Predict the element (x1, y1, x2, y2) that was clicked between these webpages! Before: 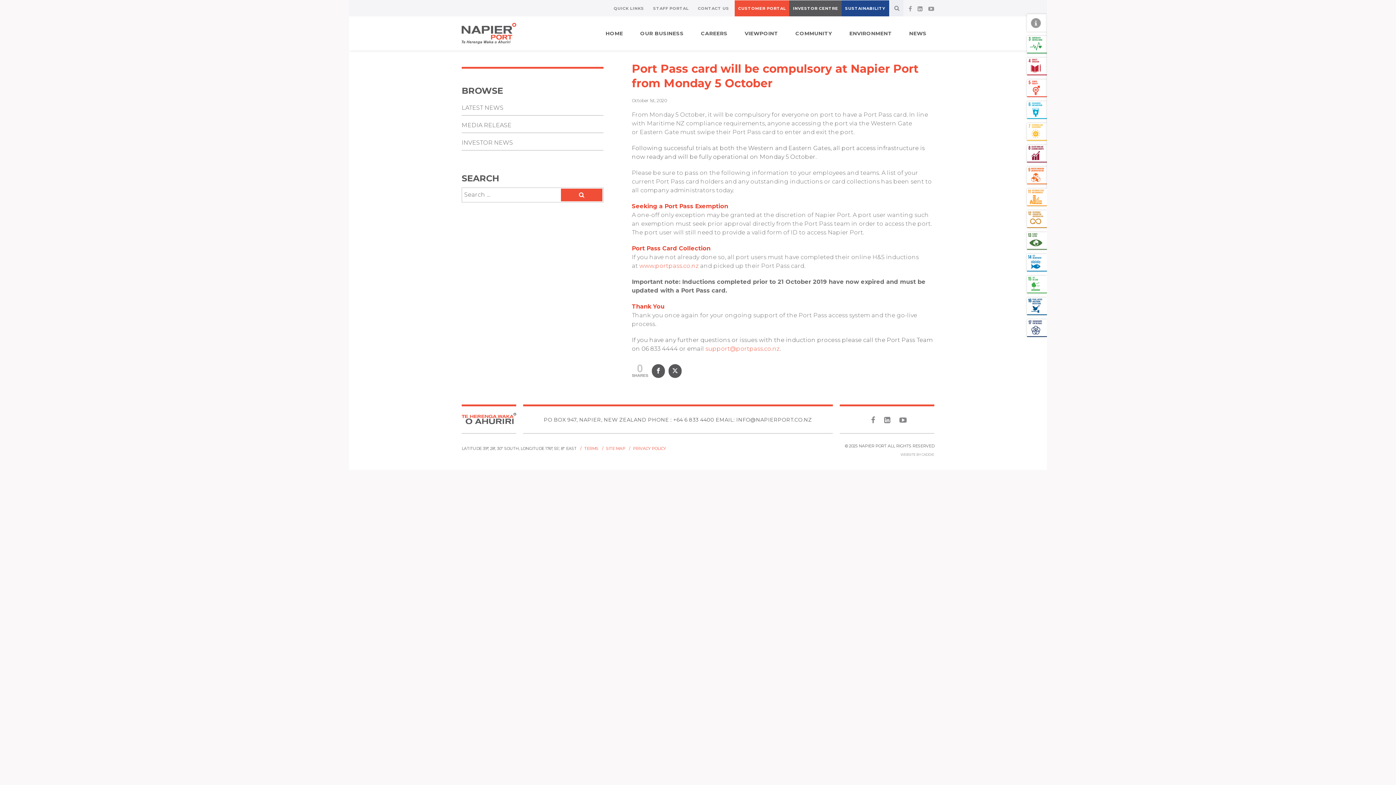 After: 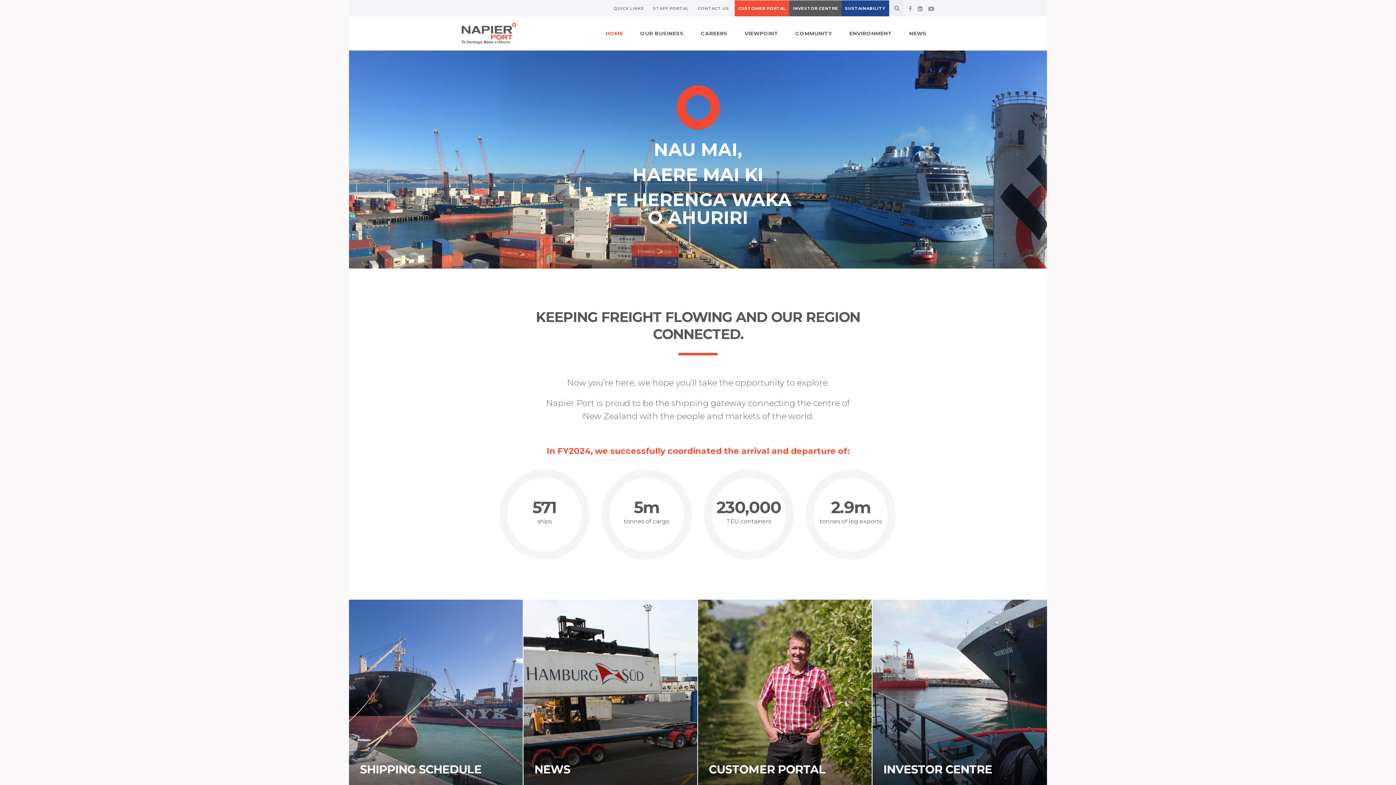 Action: bbox: (461, 17, 527, 49)